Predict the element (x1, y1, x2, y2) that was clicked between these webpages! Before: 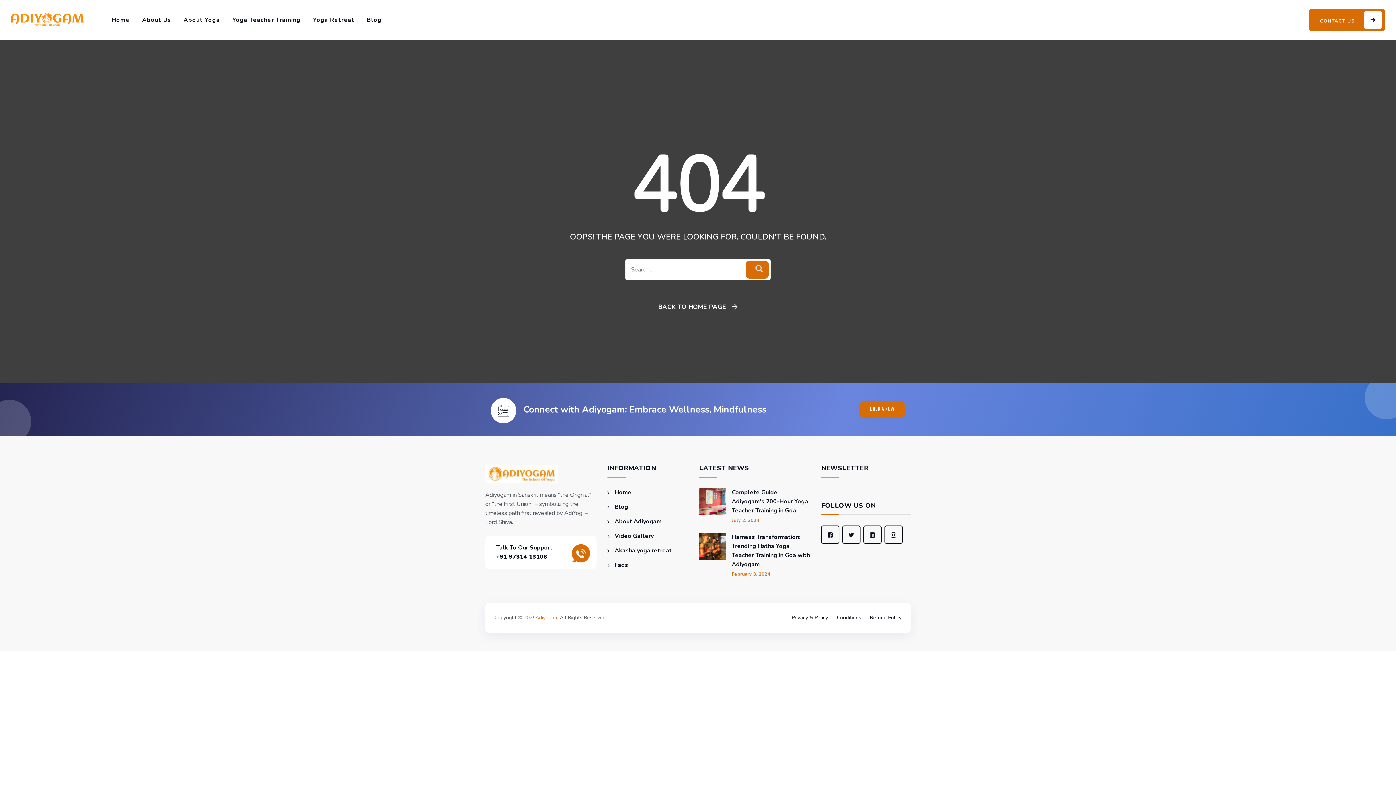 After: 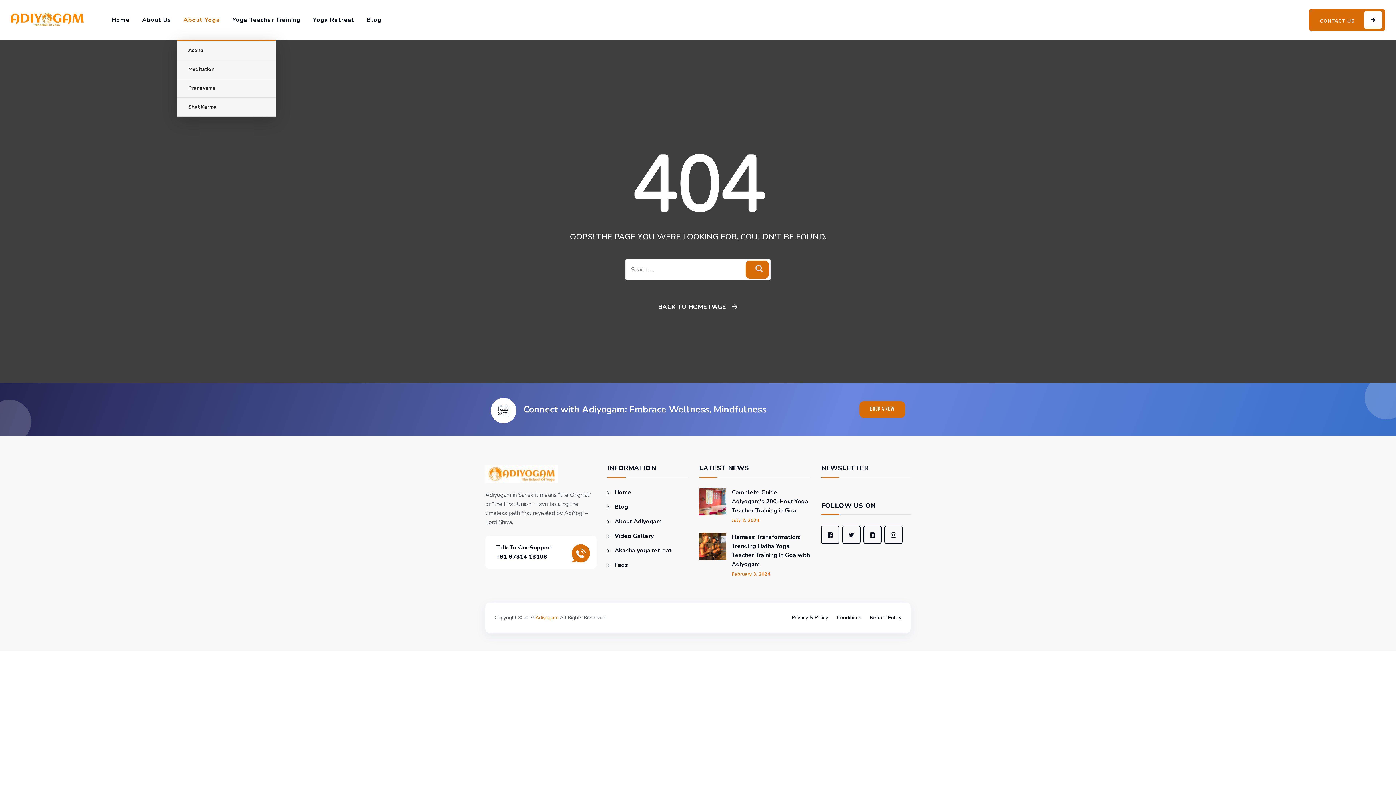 Action: bbox: (183, 0, 220, 40) label: About Yoga